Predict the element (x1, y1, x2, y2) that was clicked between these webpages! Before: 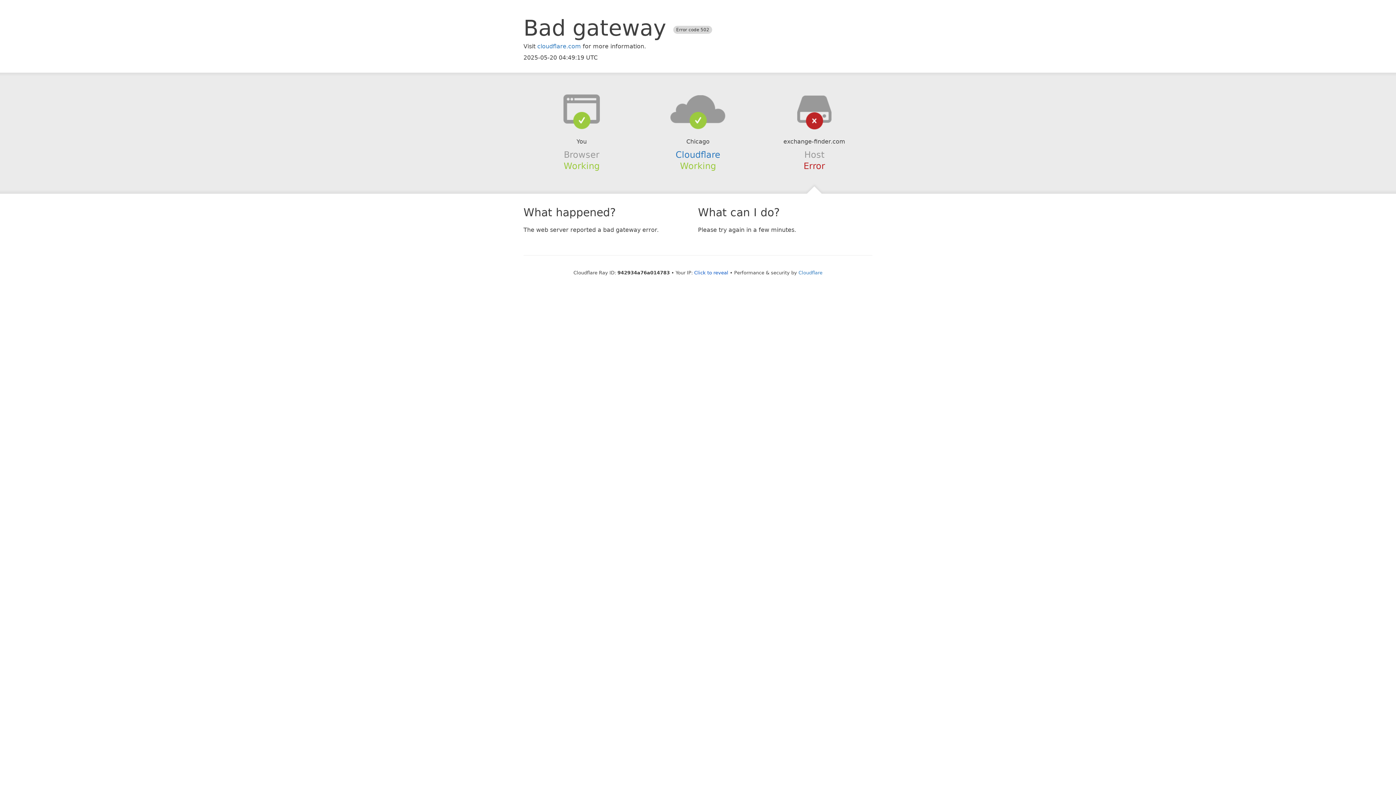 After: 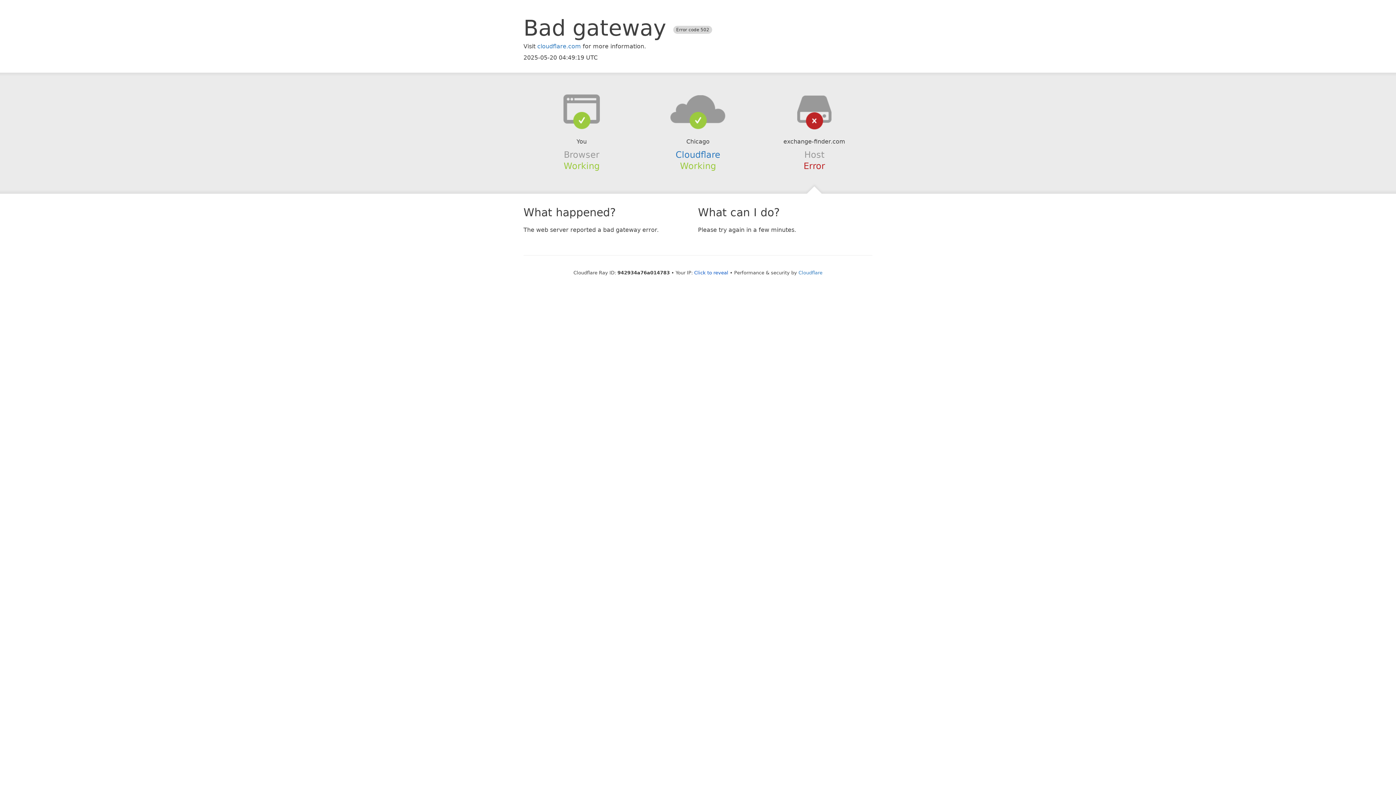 Action: bbox: (639, 94, 756, 123)